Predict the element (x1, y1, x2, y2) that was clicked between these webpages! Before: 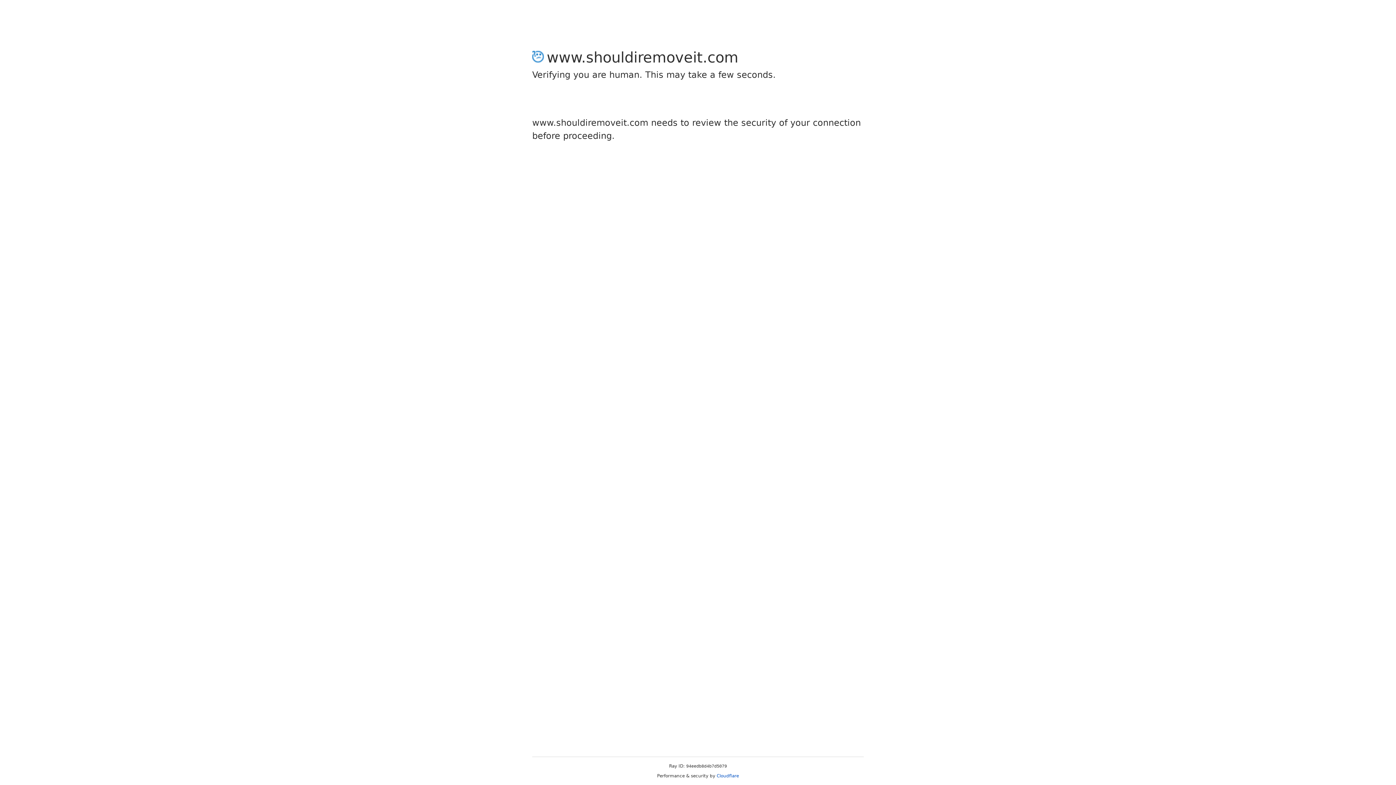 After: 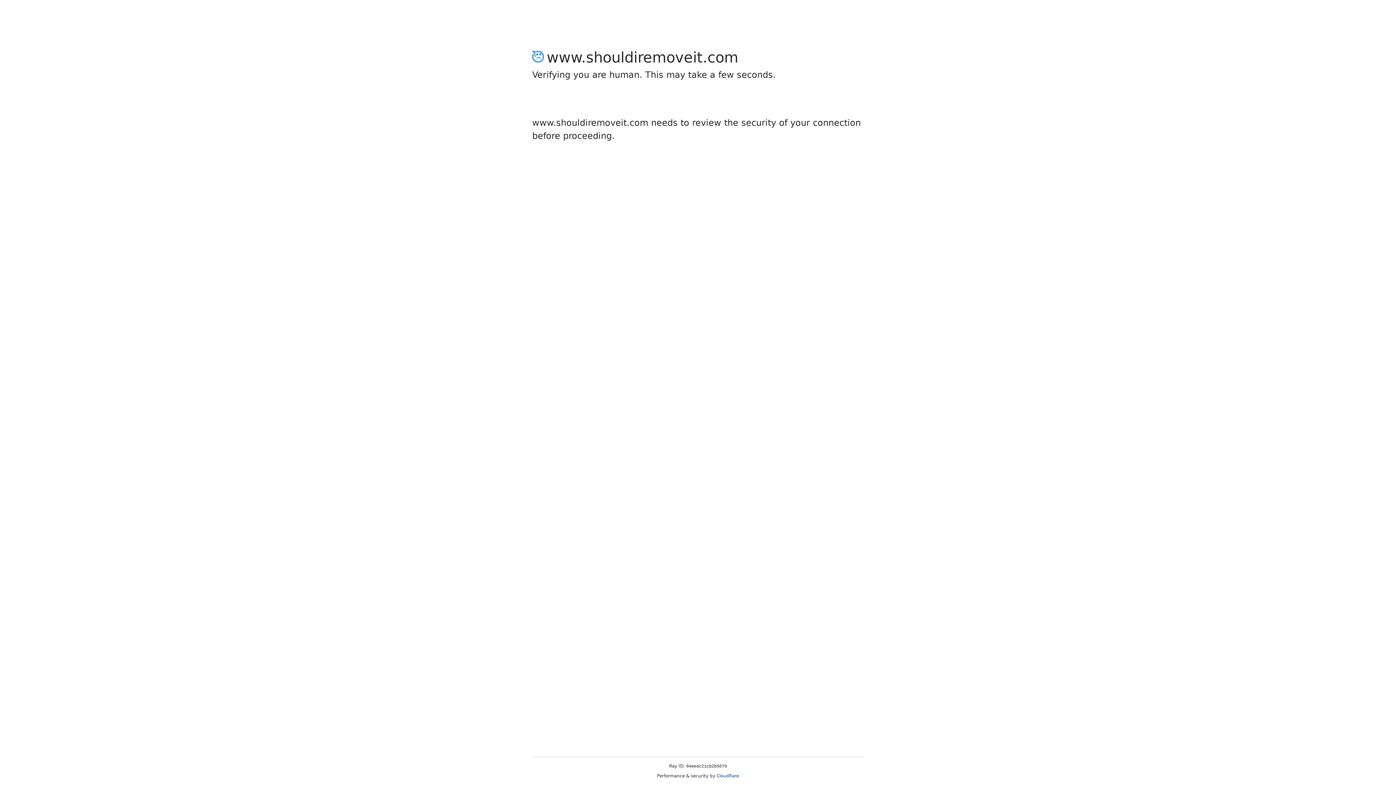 Action: label: Cloudflare bbox: (716, 773, 739, 778)